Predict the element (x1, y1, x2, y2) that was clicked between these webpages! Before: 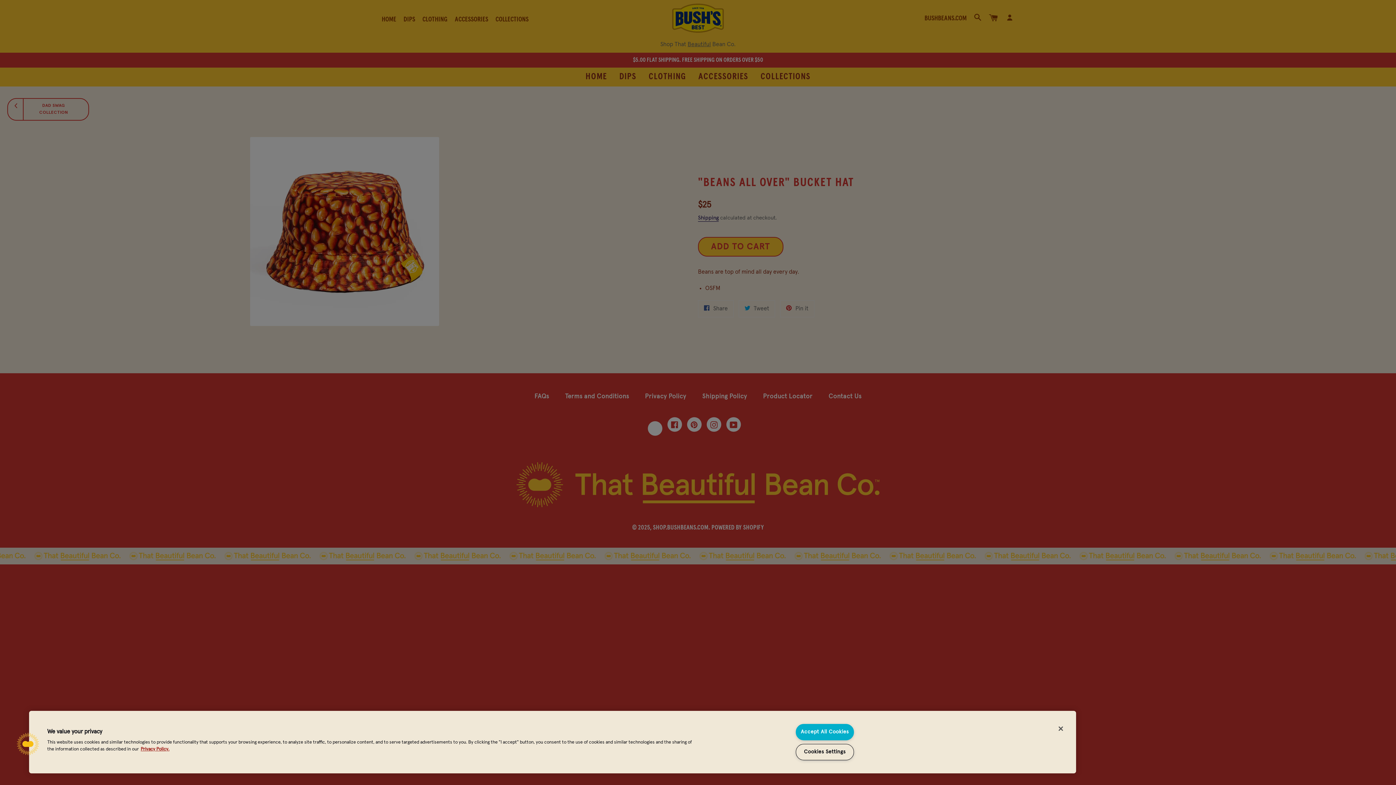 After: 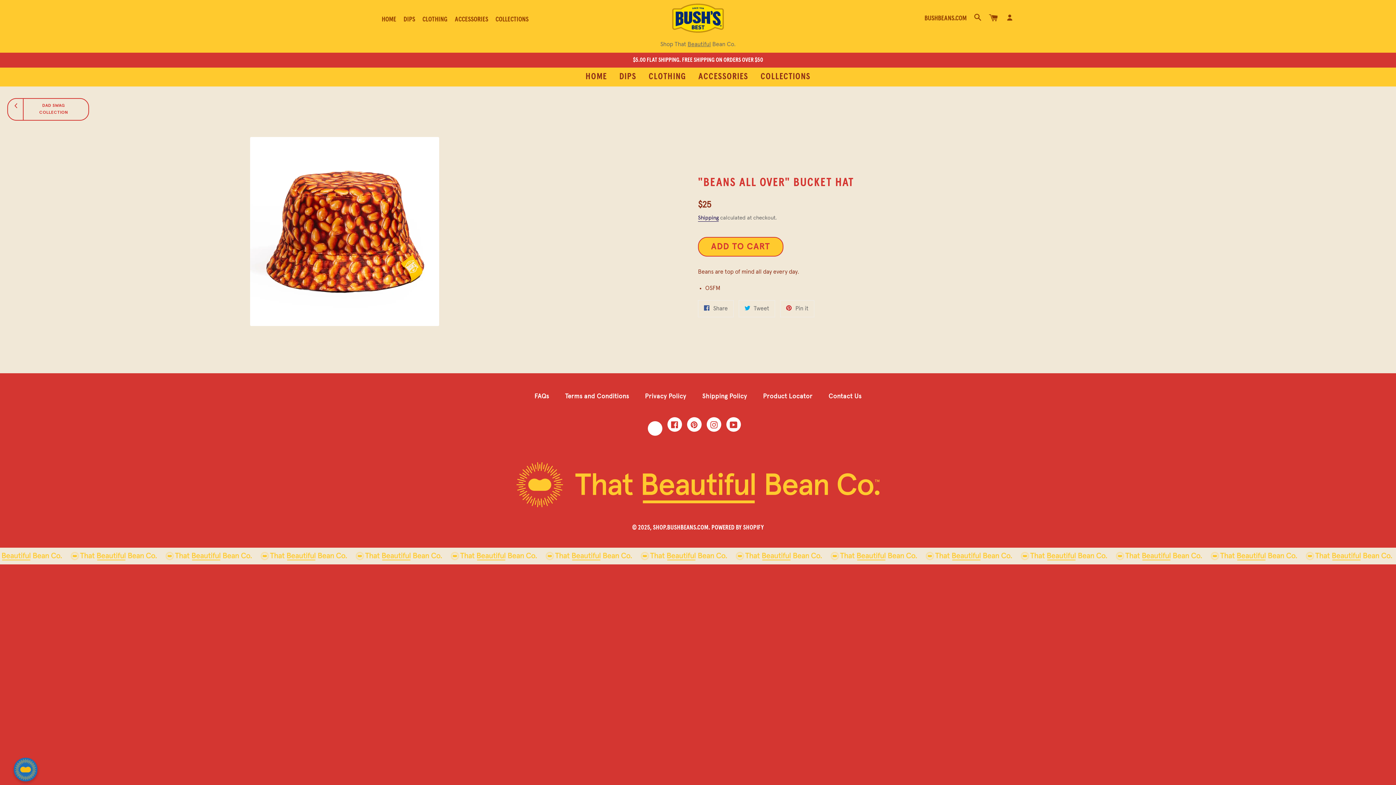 Action: label: Close bbox: (1053, 721, 1069, 737)